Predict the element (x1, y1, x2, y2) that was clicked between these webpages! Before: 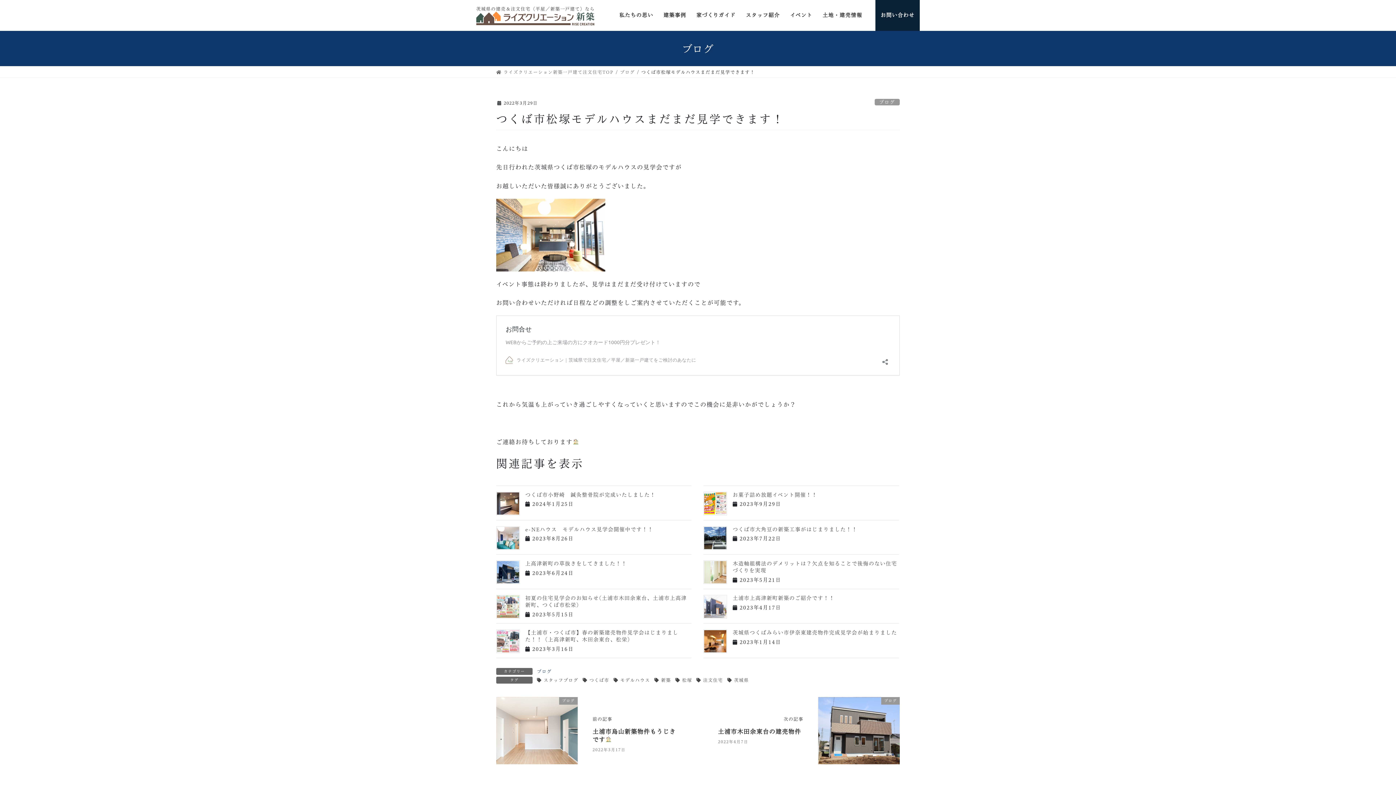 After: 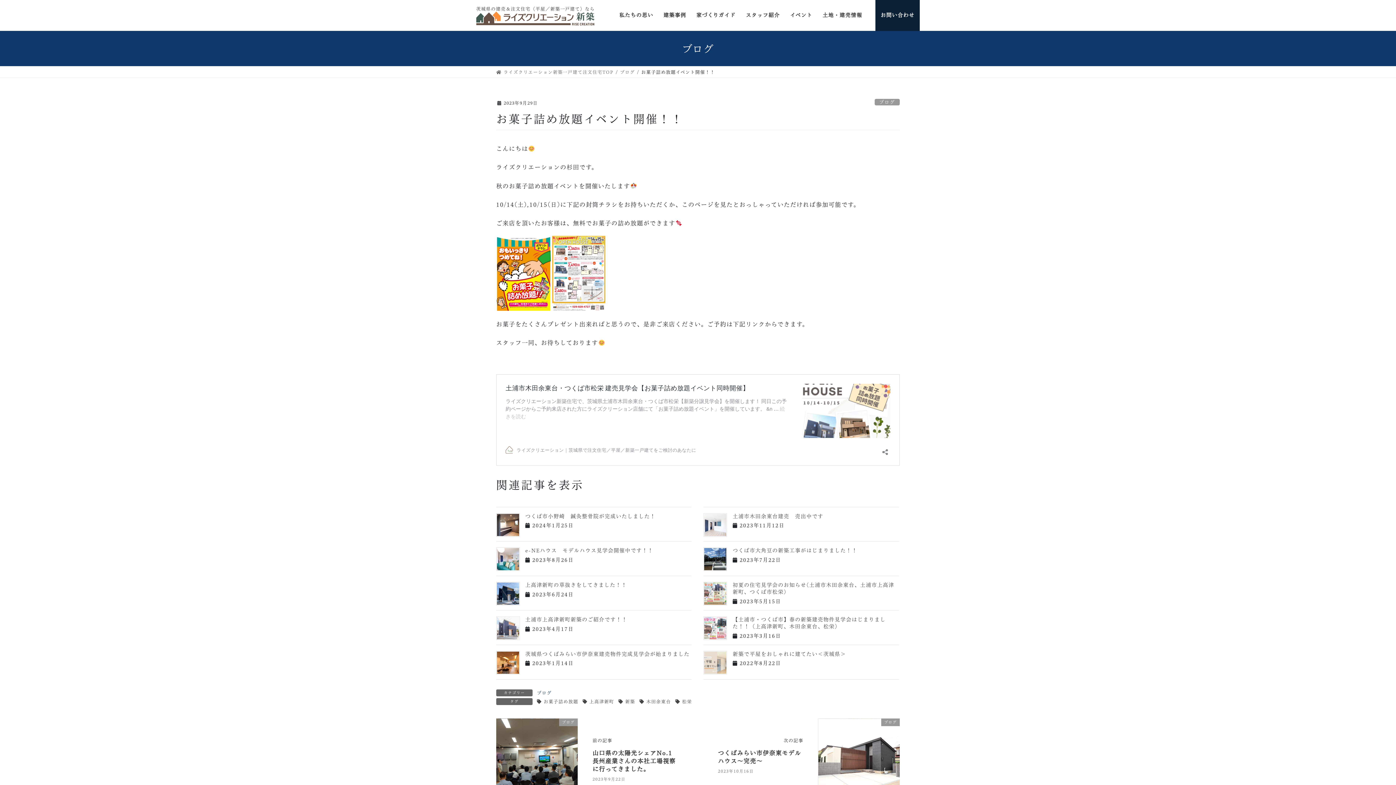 Action: label: お菓子詰め放題イベント開催！！ bbox: (732, 492, 817, 497)